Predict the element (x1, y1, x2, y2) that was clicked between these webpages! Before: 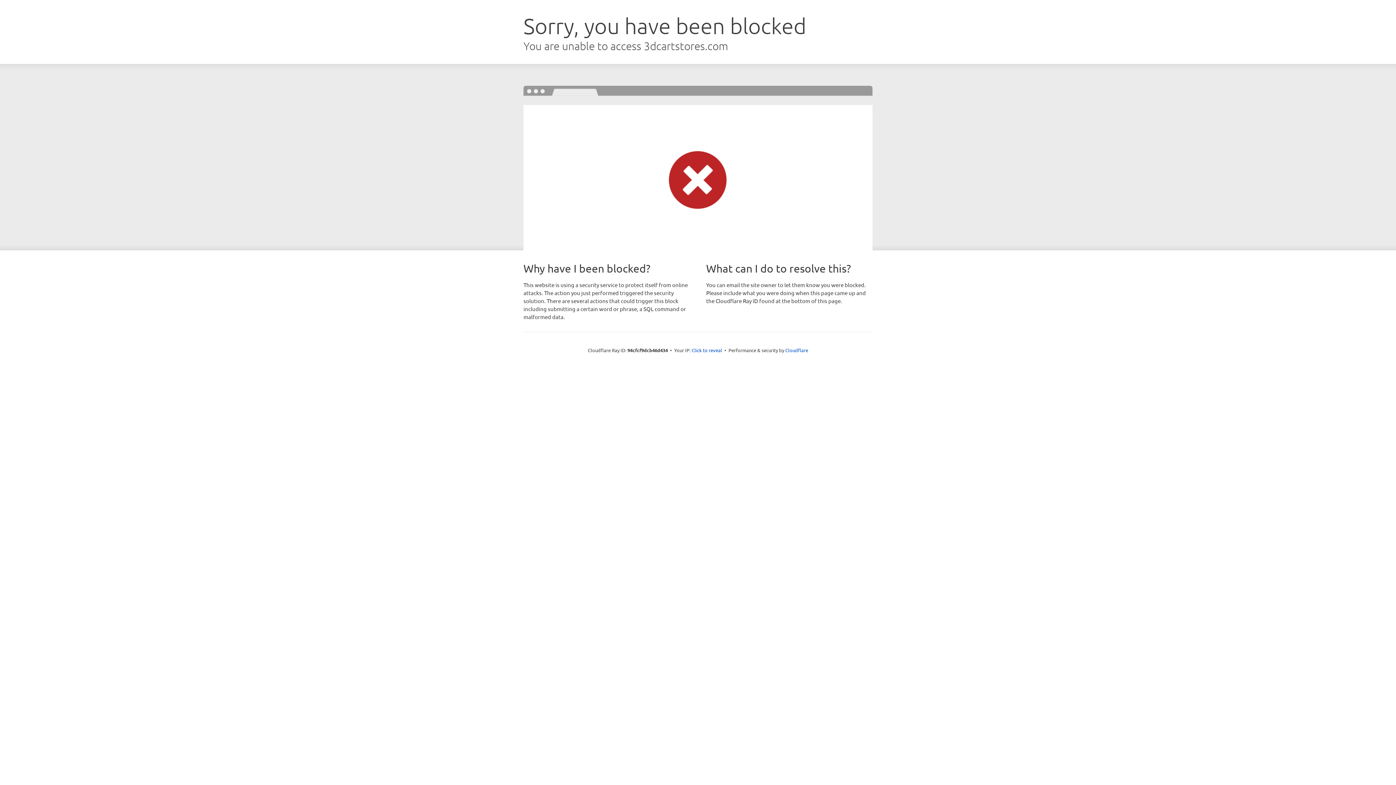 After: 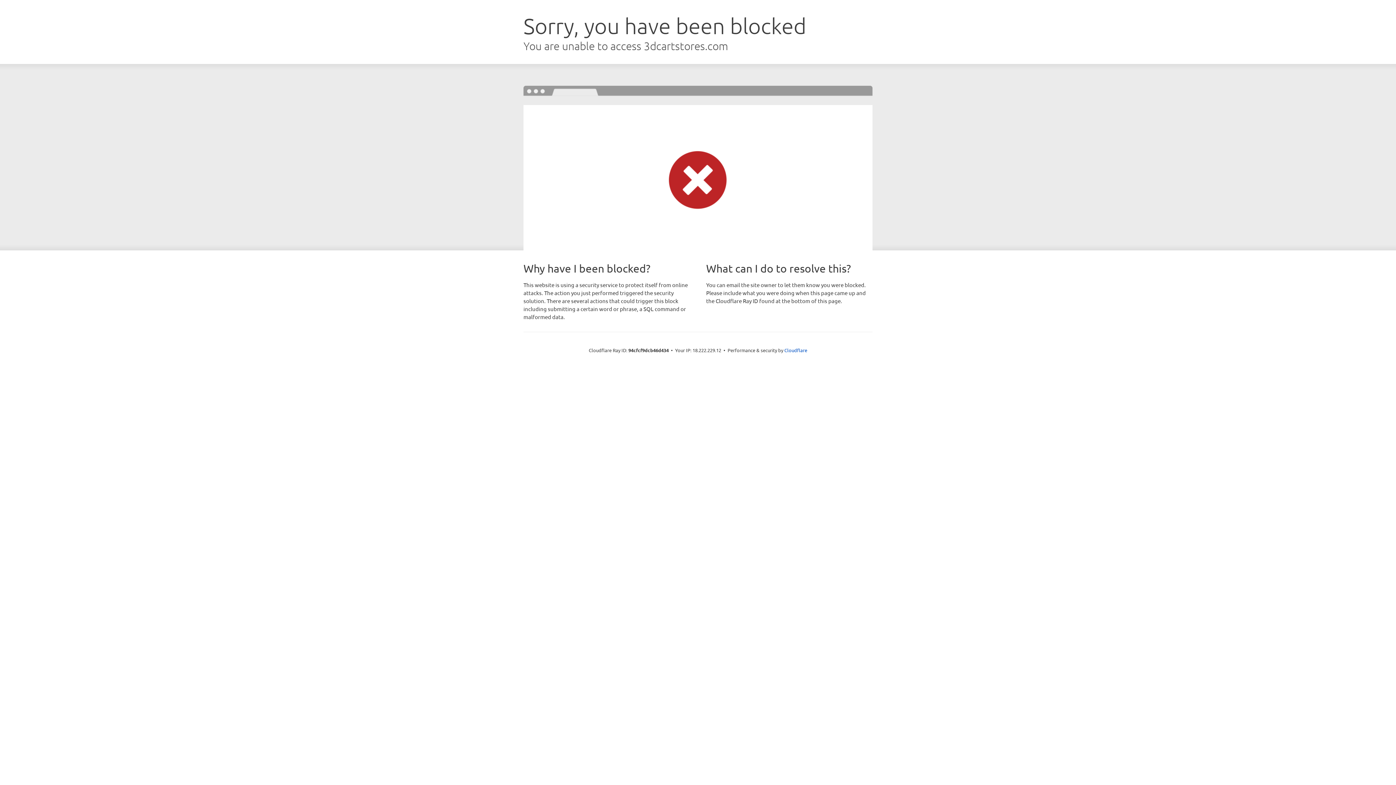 Action: bbox: (691, 346, 722, 353) label: Click to reveal